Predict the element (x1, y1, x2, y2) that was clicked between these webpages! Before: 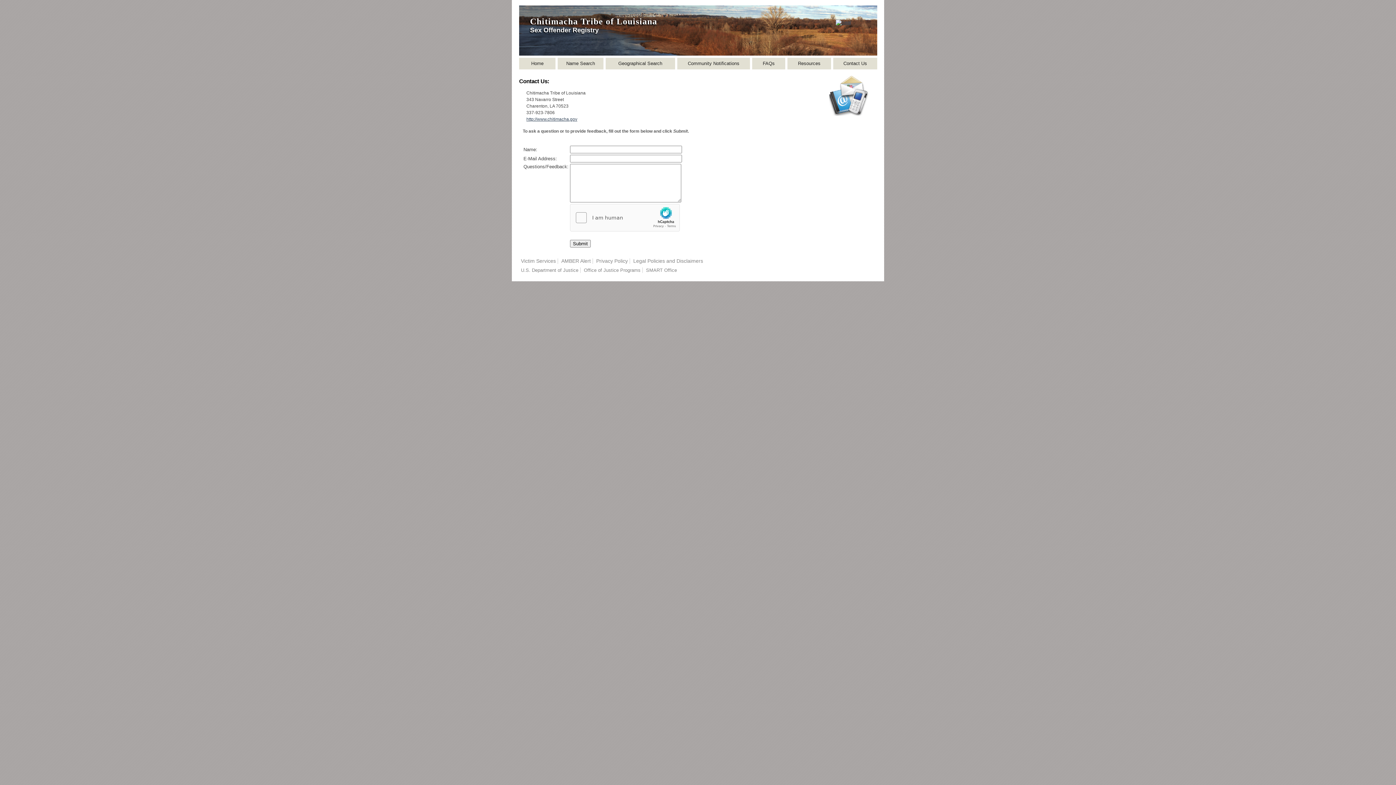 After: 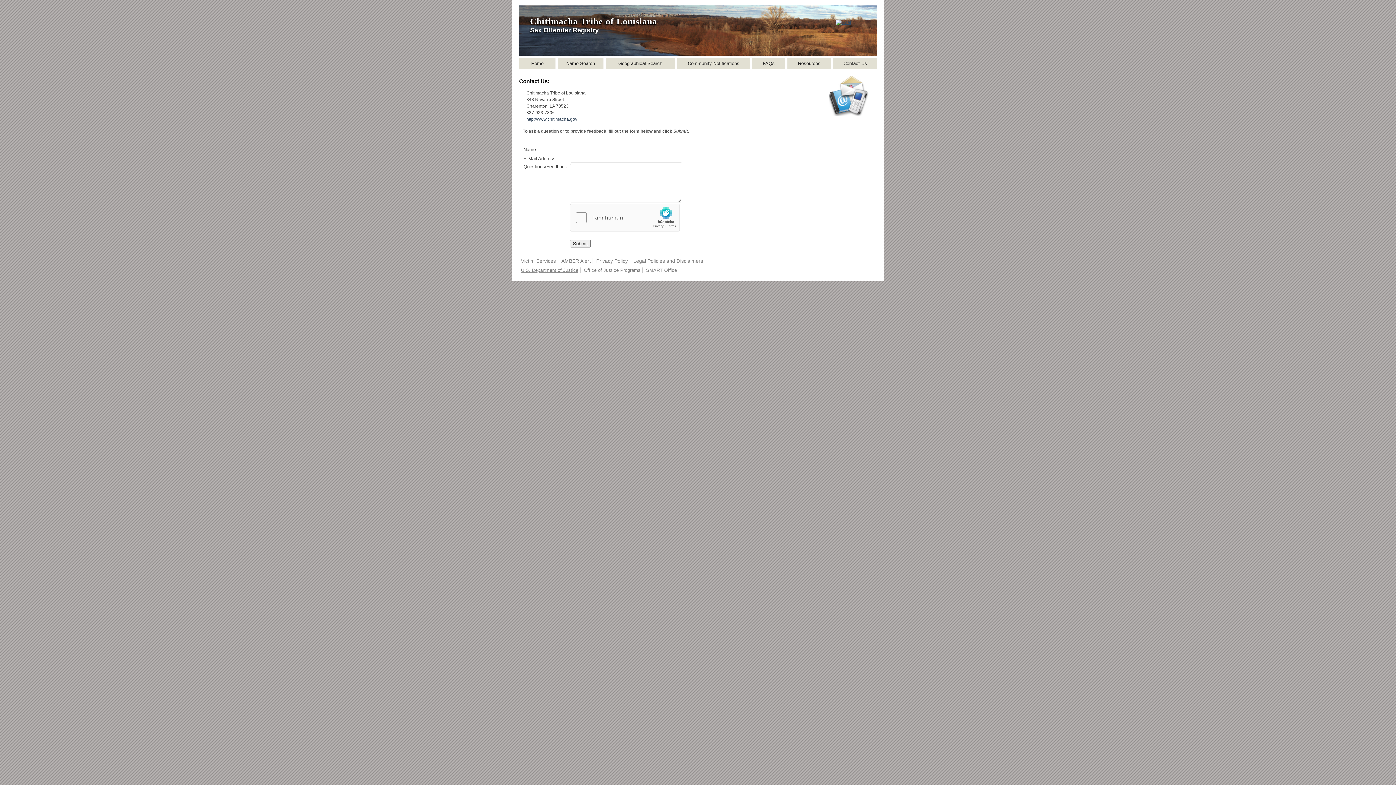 Action: label: U.S. Department of Justice bbox: (521, 267, 578, 272)